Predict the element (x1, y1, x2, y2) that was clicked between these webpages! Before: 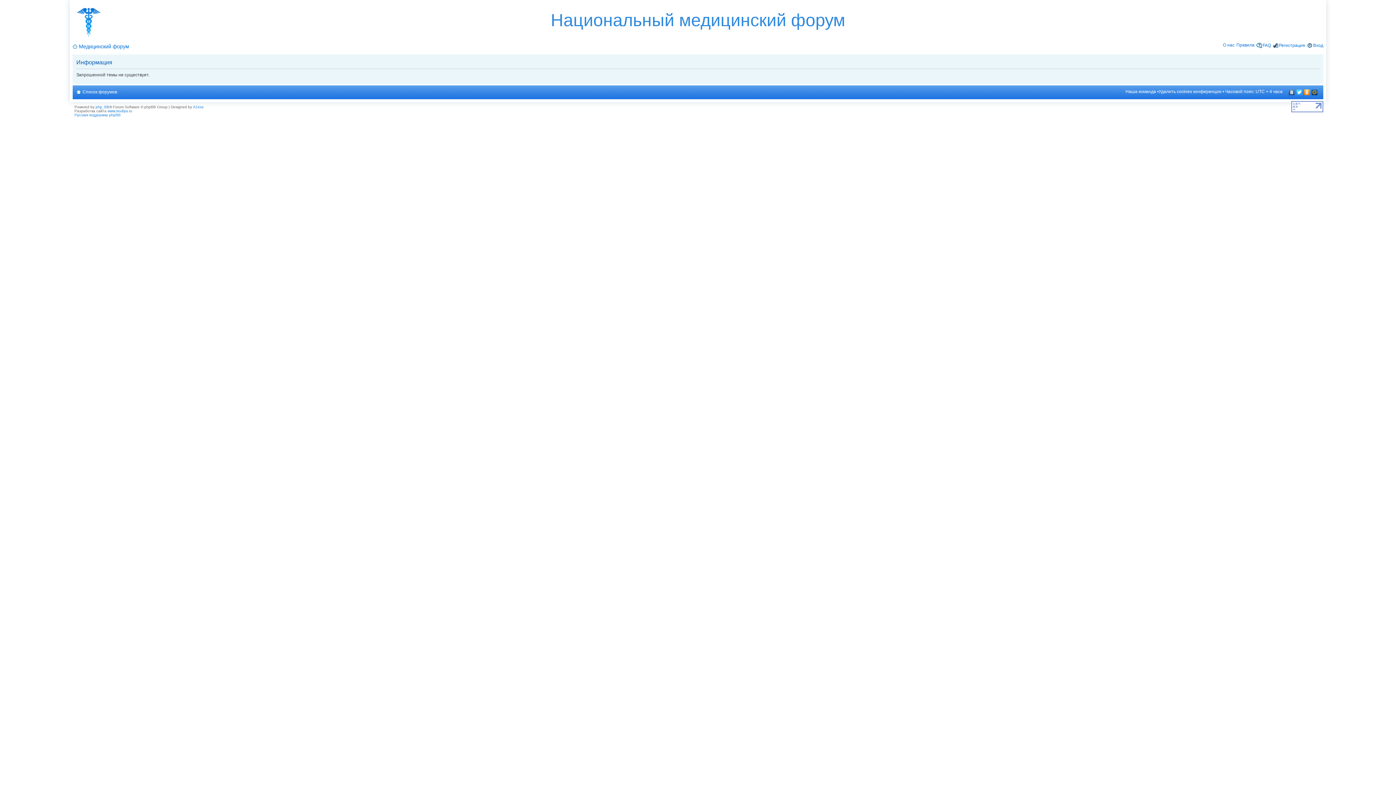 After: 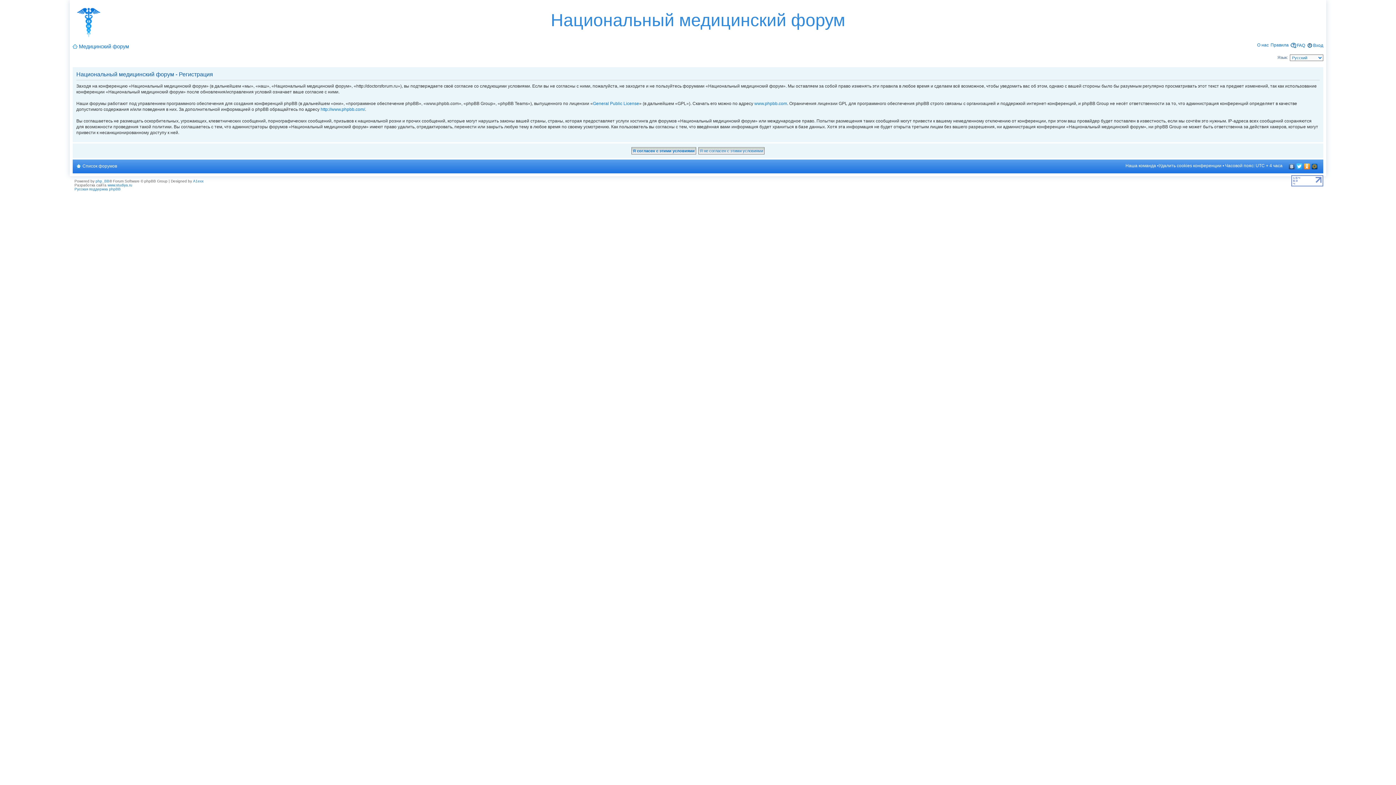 Action: label: Регистрация bbox: (1279, 42, 1305, 48)